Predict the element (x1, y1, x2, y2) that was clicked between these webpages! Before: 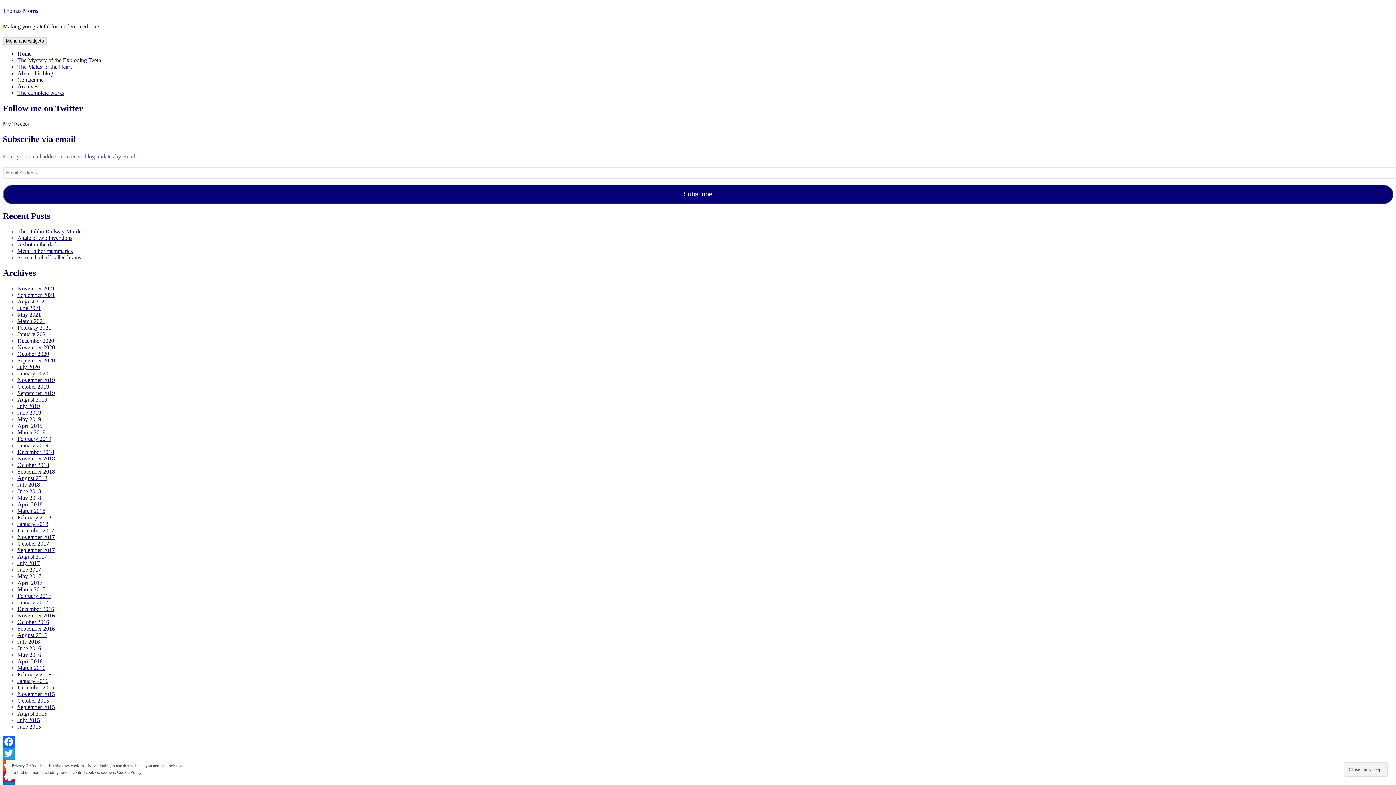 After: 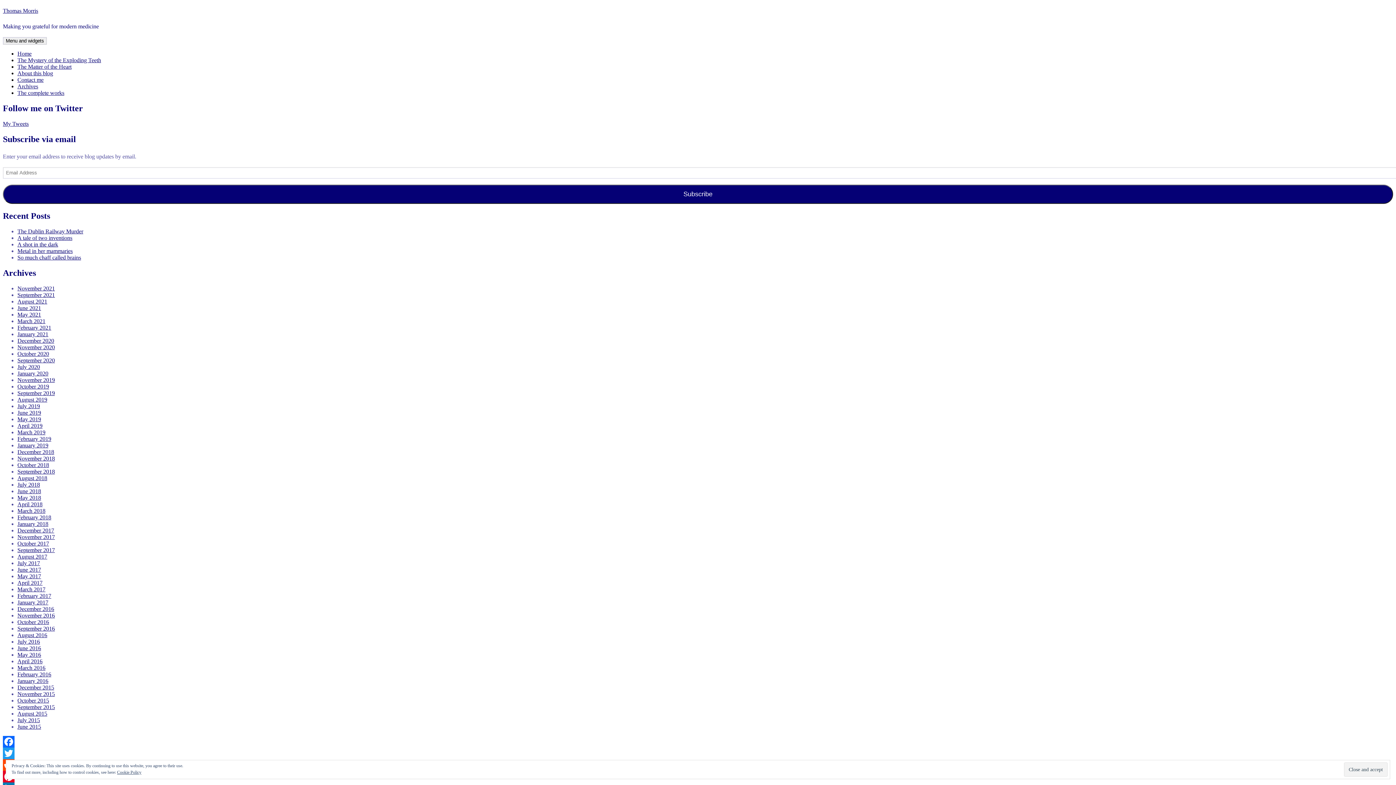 Action: label: November 2021 bbox: (17, 285, 54, 291)